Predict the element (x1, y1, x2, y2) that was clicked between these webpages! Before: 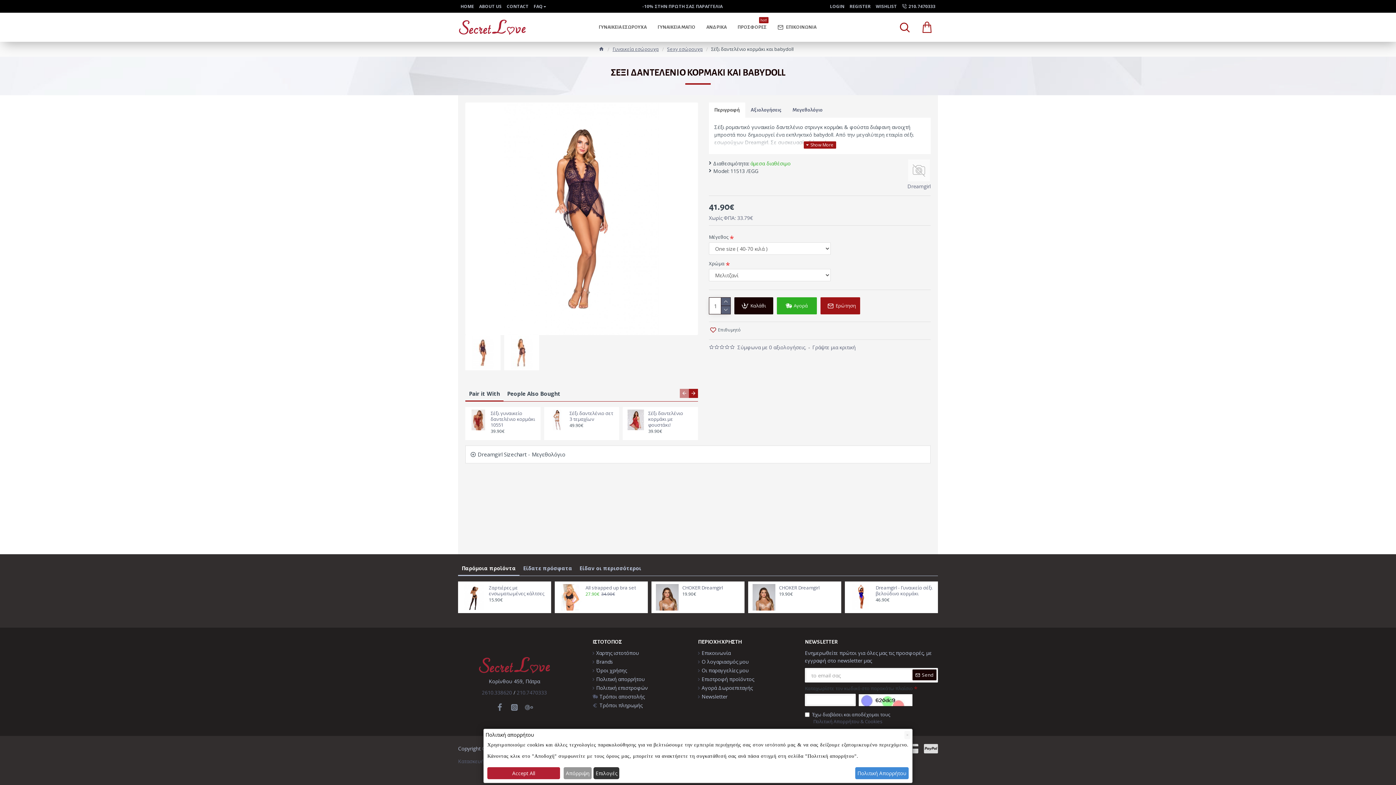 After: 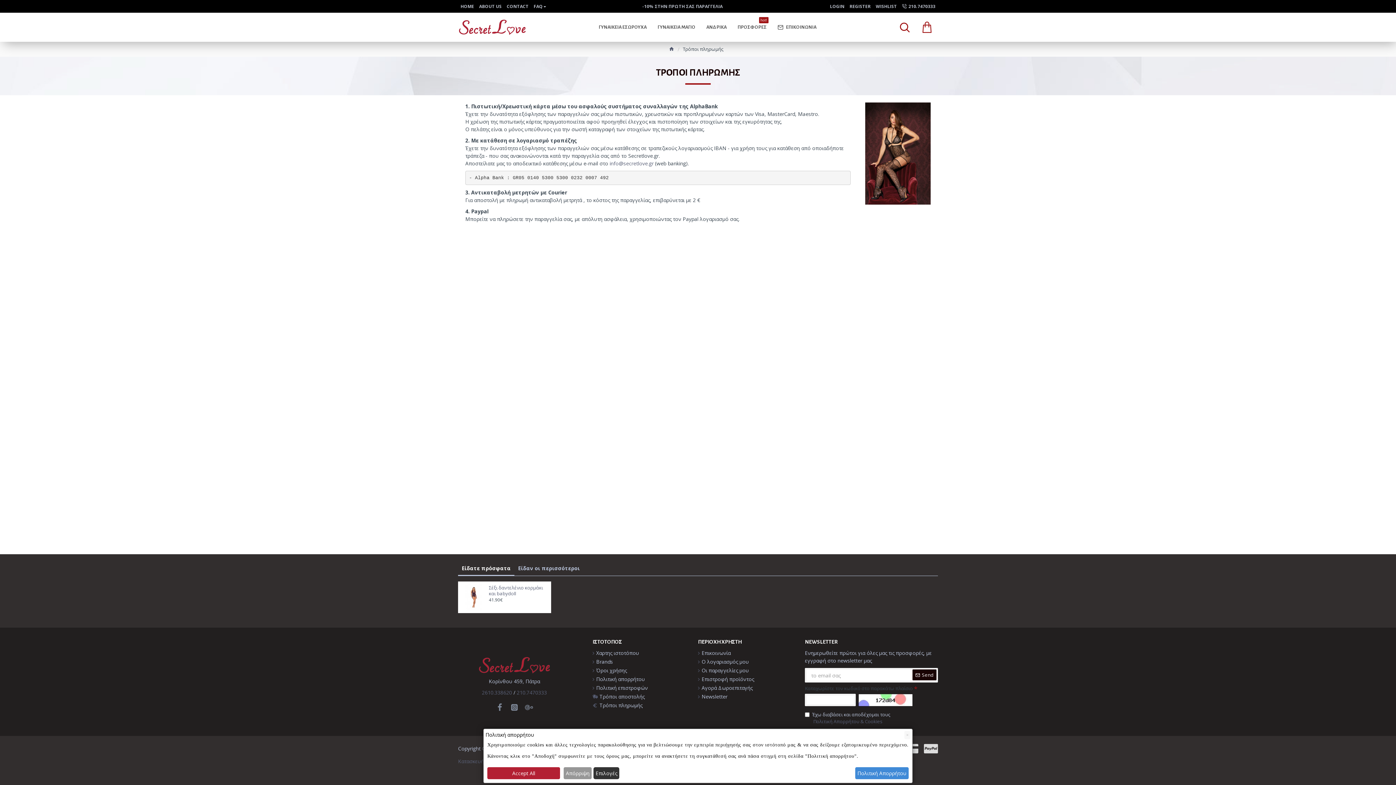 Action: bbox: (592, 701, 642, 710) label: Τρόποι πληρωμής